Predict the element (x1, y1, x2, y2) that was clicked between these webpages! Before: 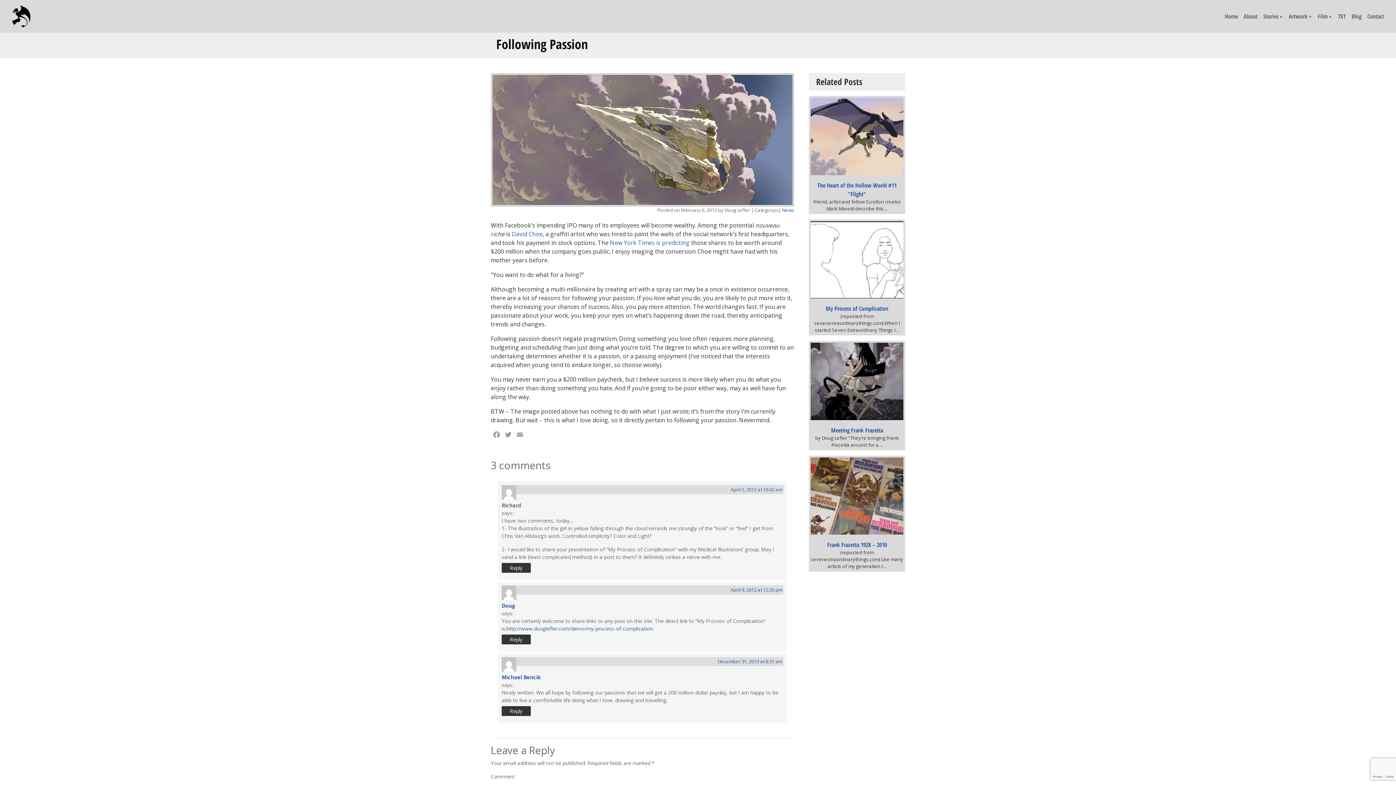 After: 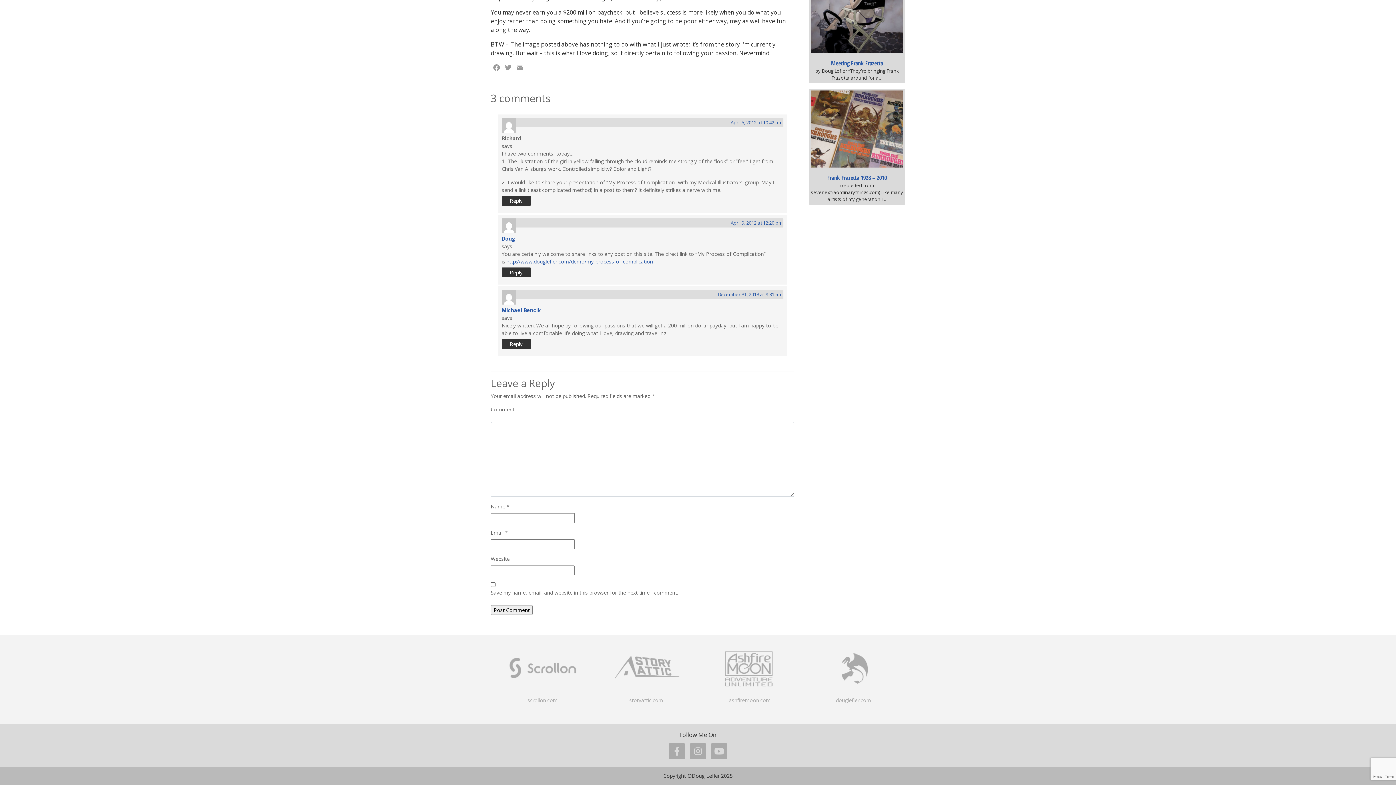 Action: bbox: (730, 586, 782, 593) label: April 9, 2012 at 12:20 pm